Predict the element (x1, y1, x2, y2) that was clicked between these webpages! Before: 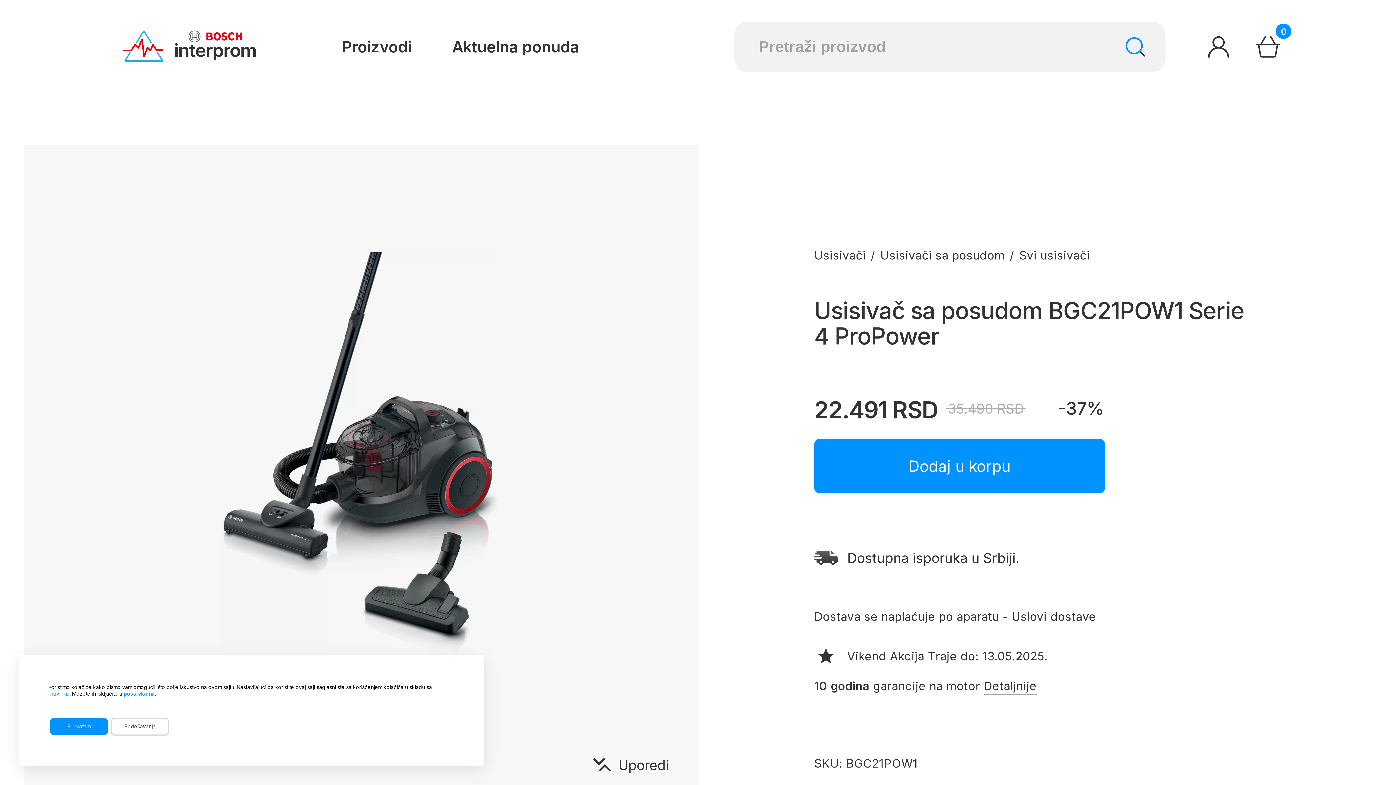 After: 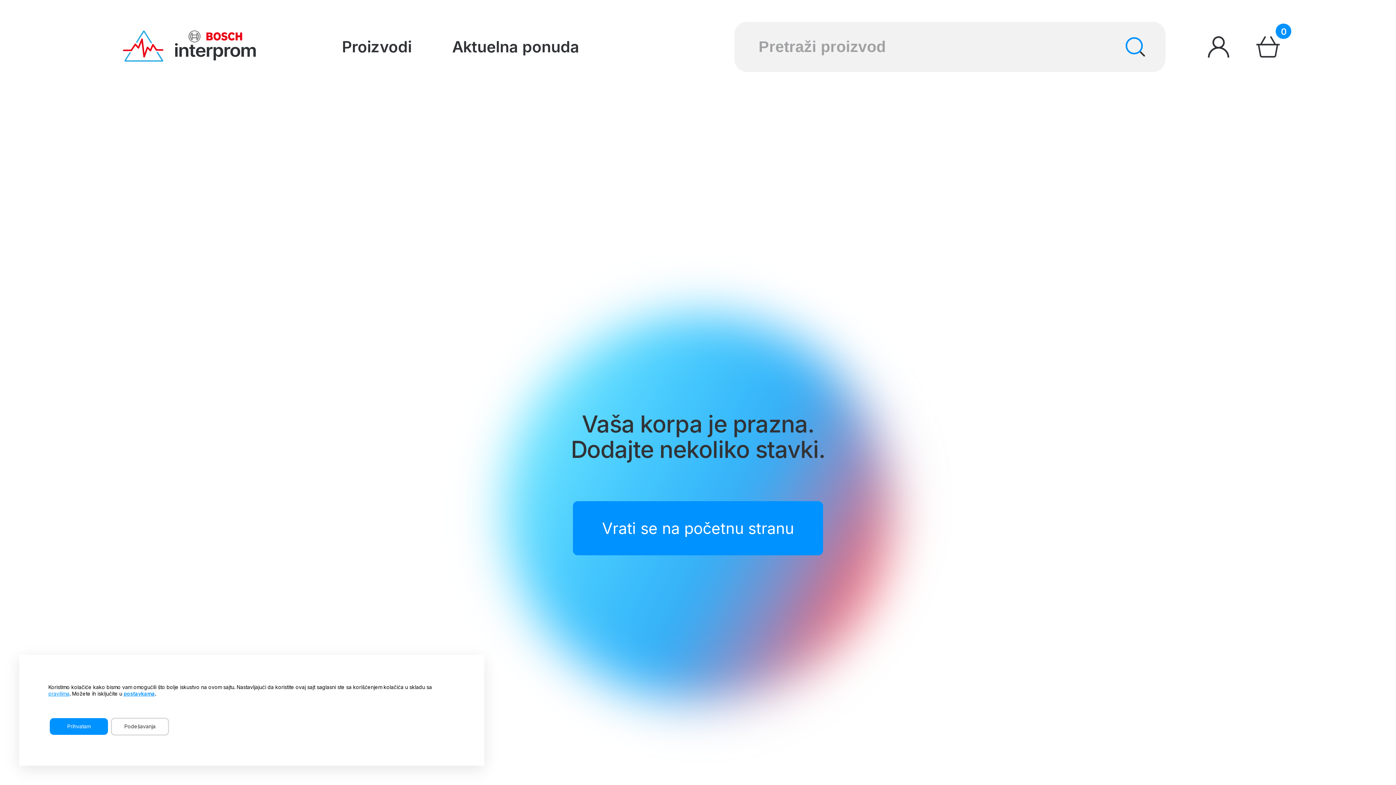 Action: bbox: (1256, 35, 1279, 58) label: Cart